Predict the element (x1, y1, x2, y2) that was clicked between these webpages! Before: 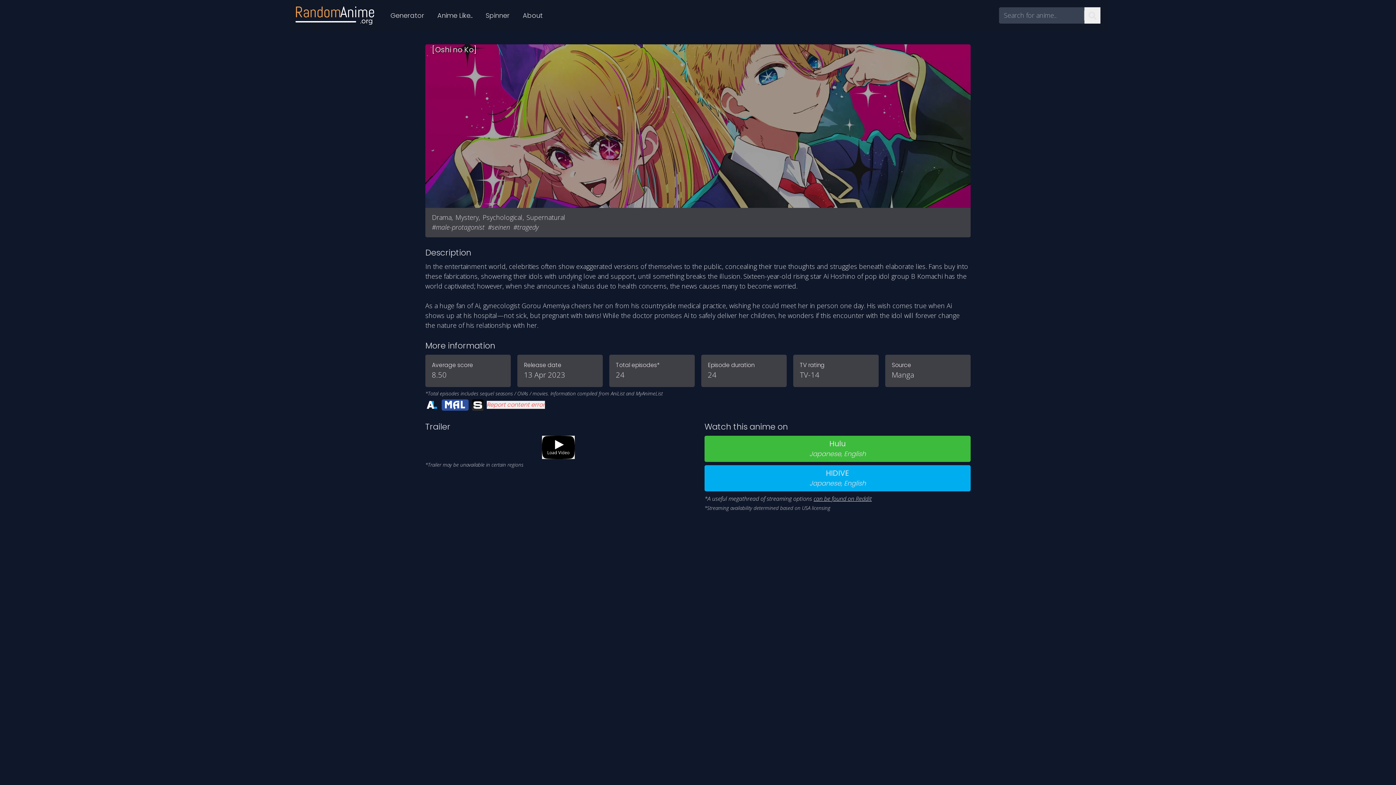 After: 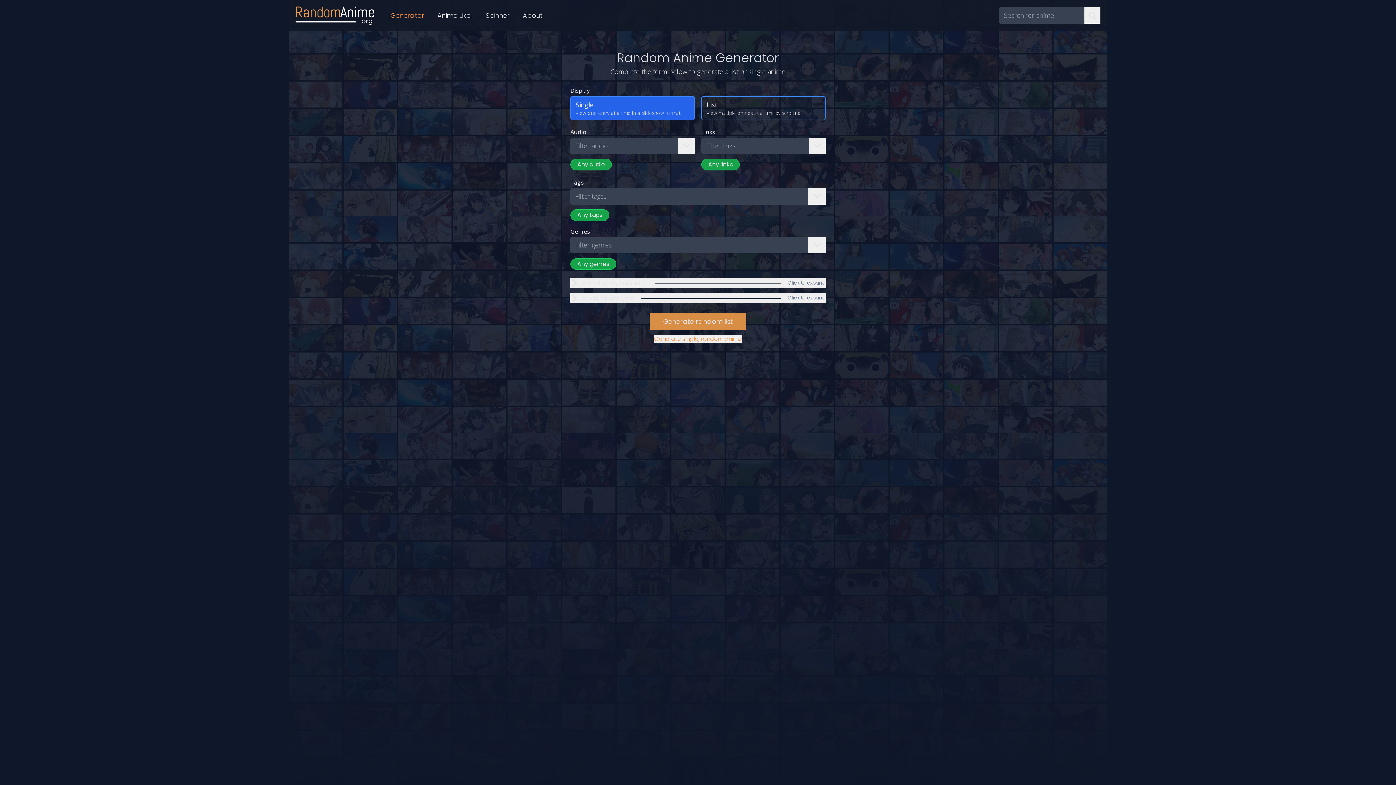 Action: label: Generator bbox: (384, 7, 430, 23)